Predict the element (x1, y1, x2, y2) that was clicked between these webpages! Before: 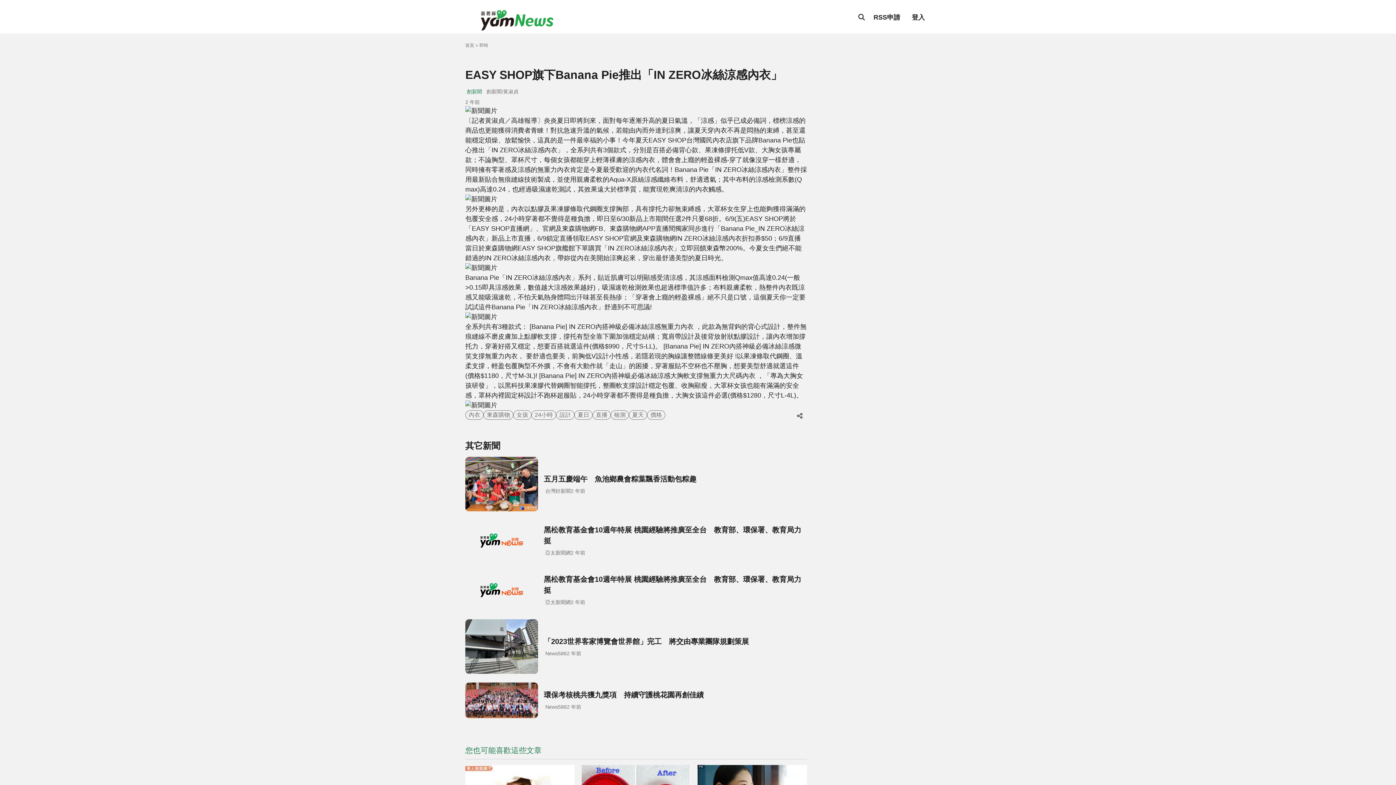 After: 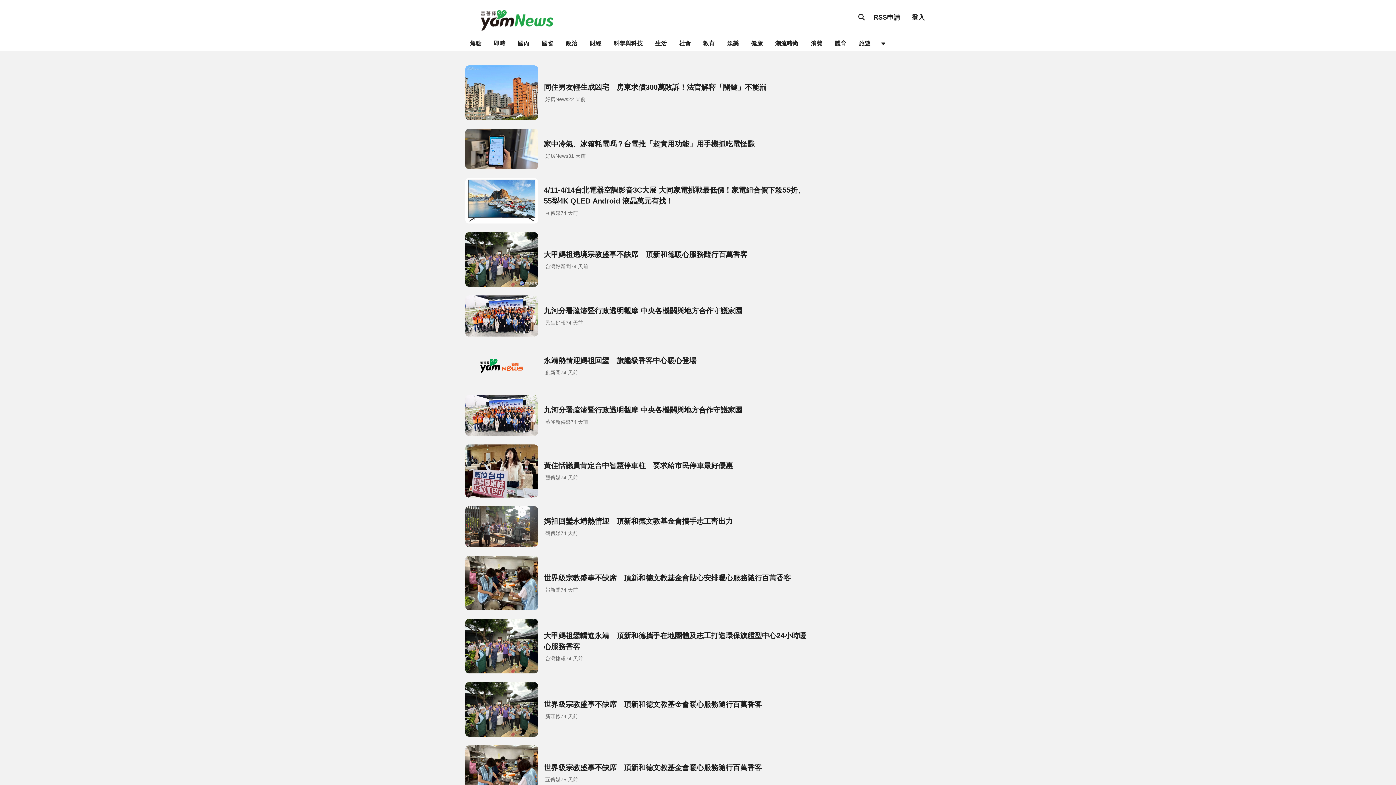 Action: label: 24小時 bbox: (531, 410, 556, 420)